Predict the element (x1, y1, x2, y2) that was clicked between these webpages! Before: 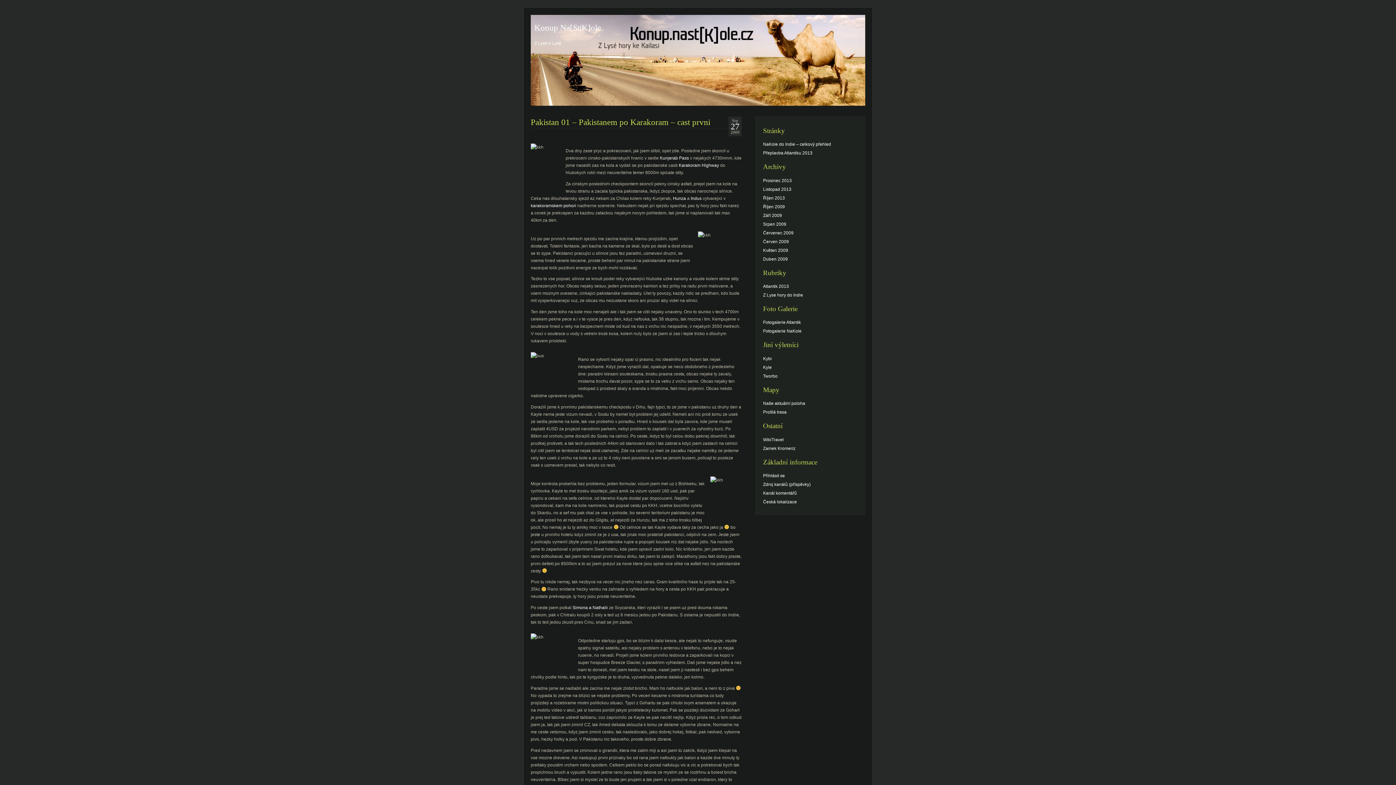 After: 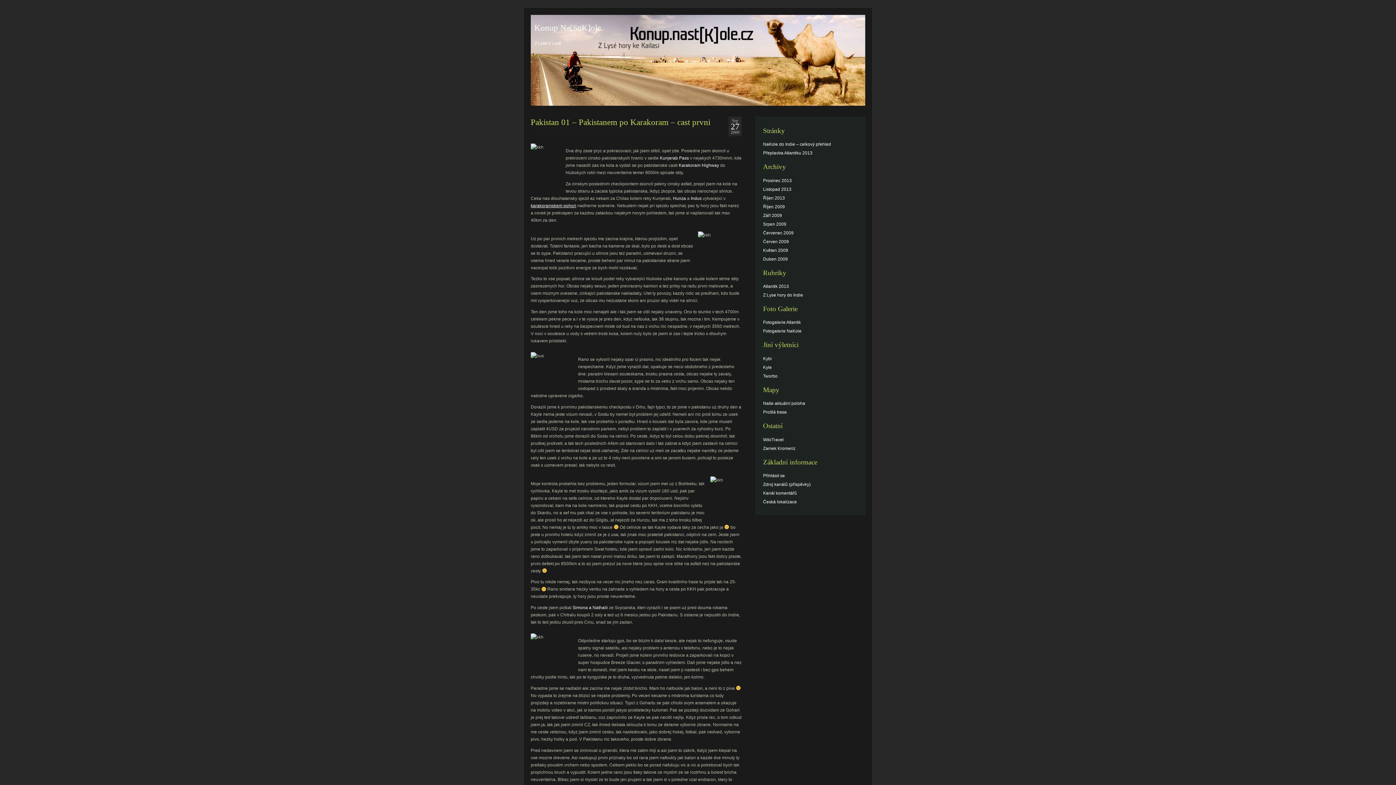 Action: label: karakoramskem pohori bbox: (530, 203, 576, 208)